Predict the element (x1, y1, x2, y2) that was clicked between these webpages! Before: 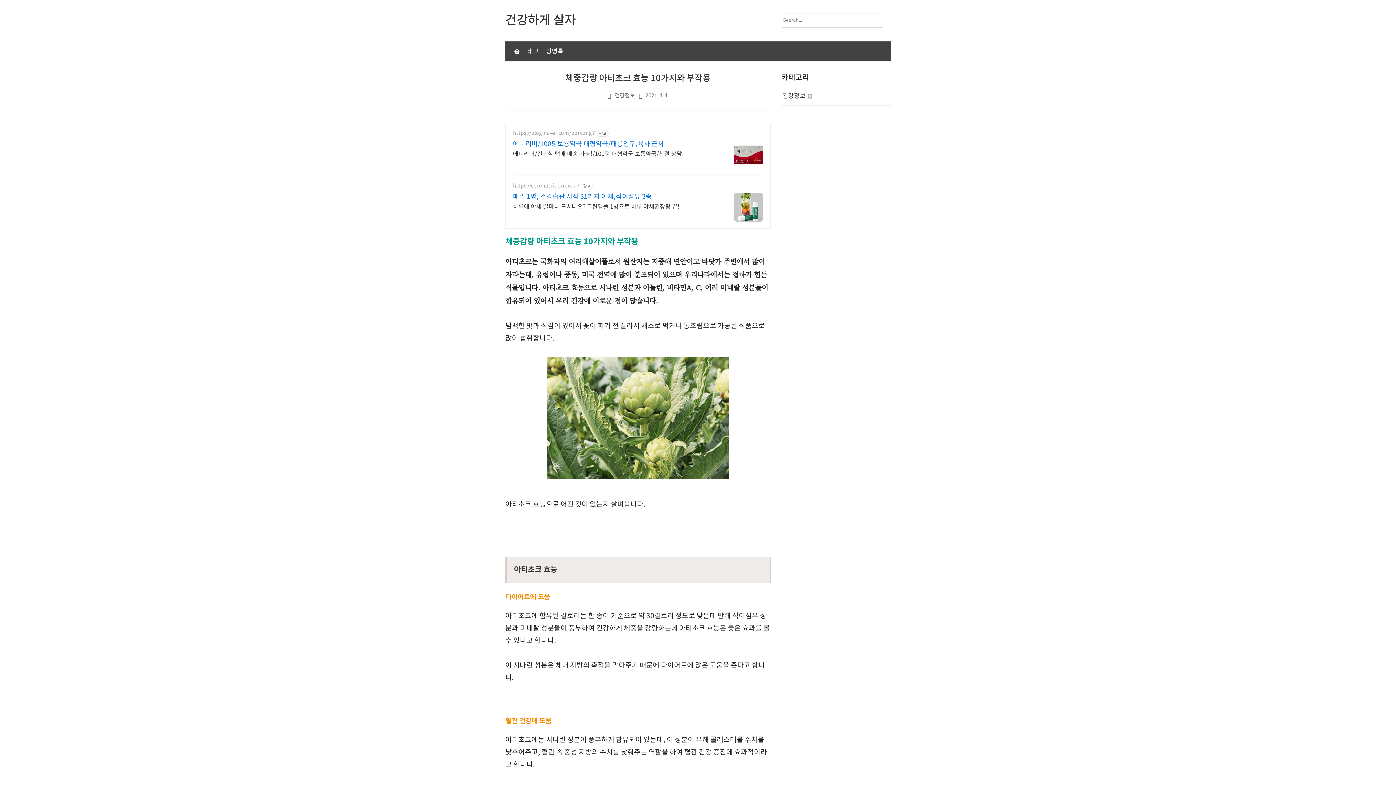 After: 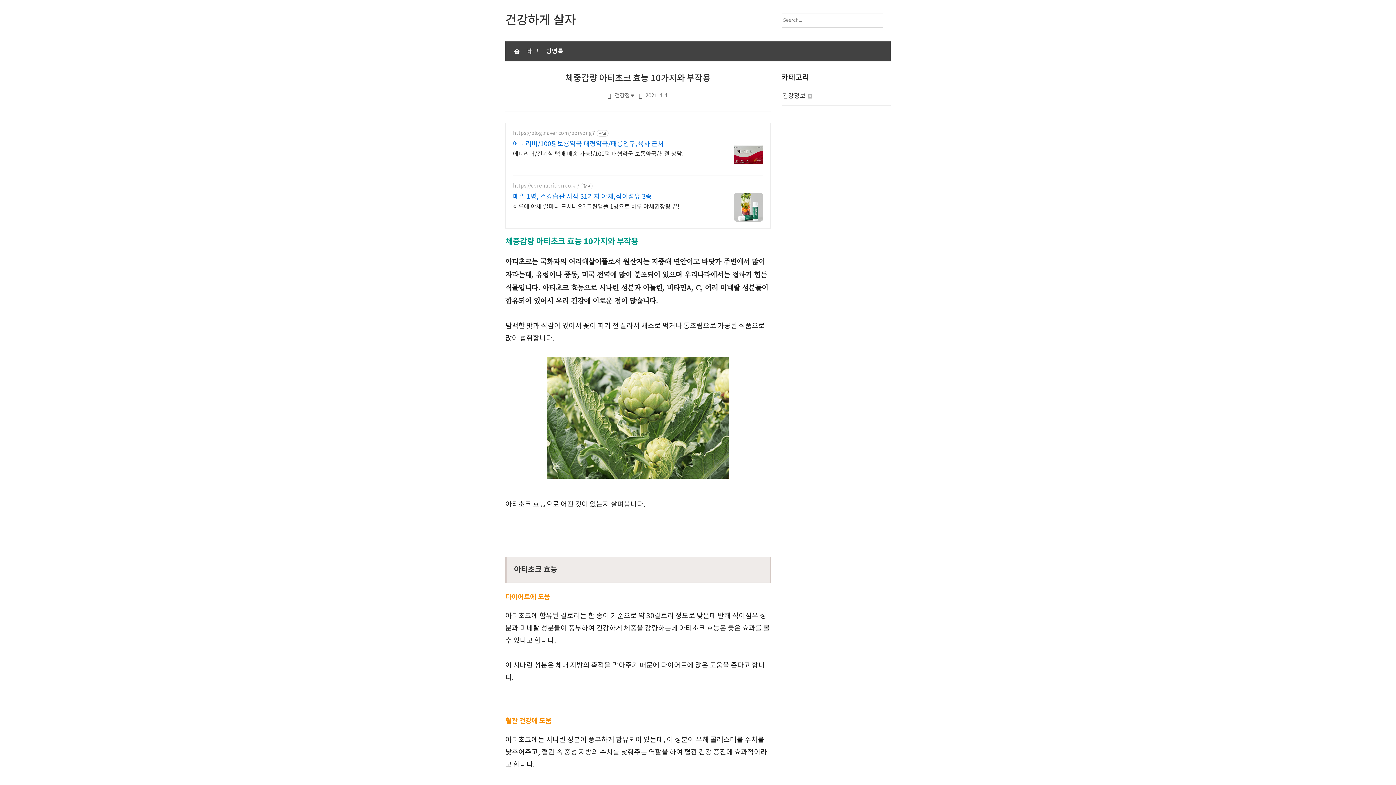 Action: bbox: (734, 192, 763, 221)